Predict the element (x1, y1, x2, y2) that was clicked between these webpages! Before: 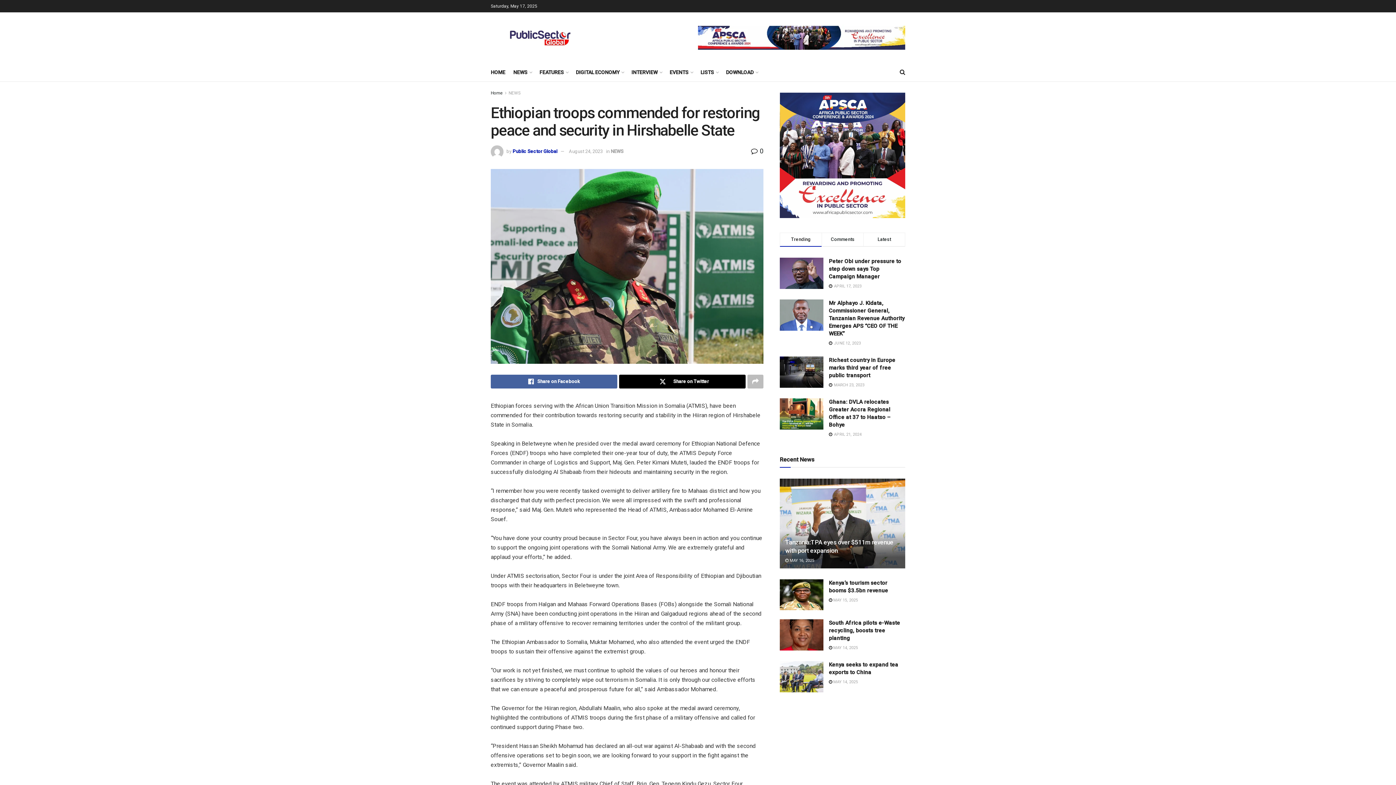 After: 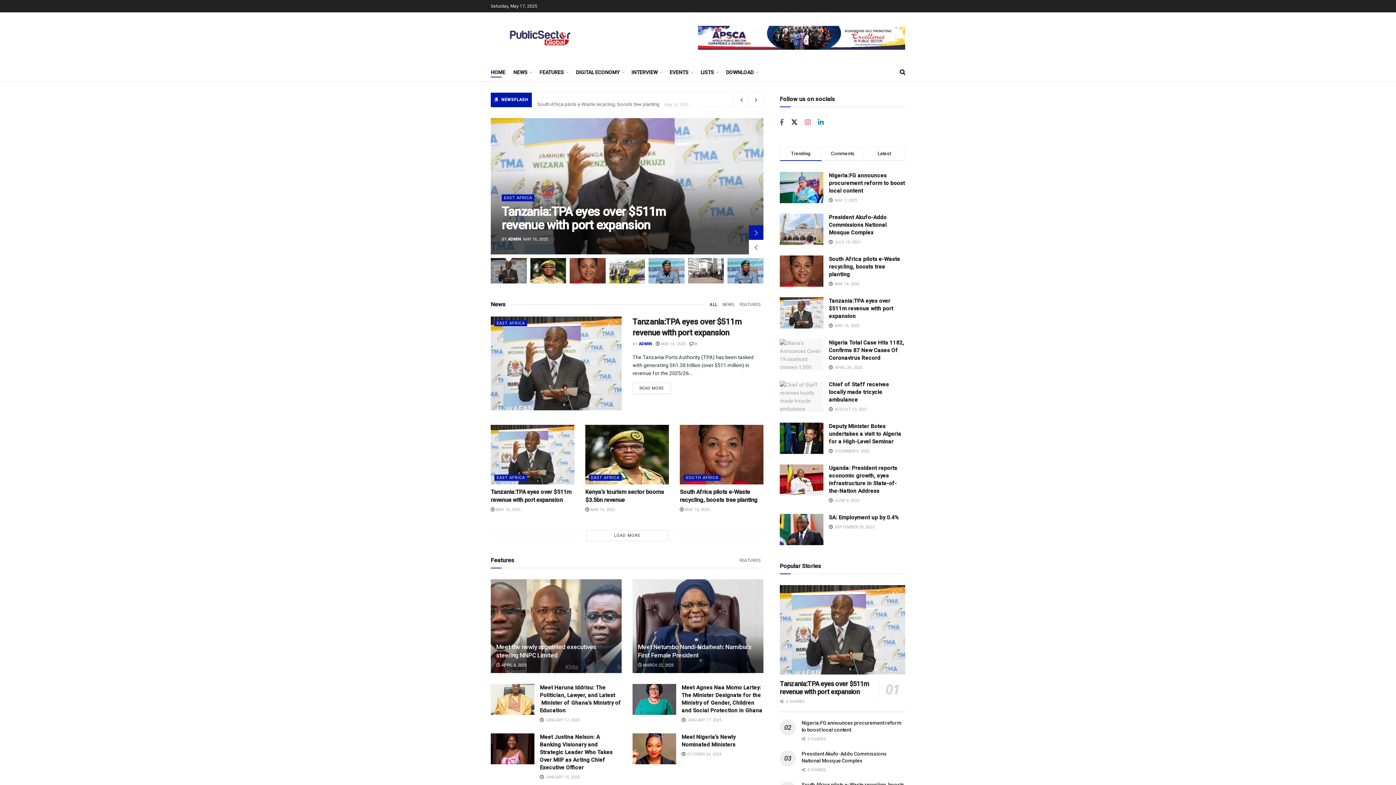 Action: bbox: (490, 26, 589, 49)